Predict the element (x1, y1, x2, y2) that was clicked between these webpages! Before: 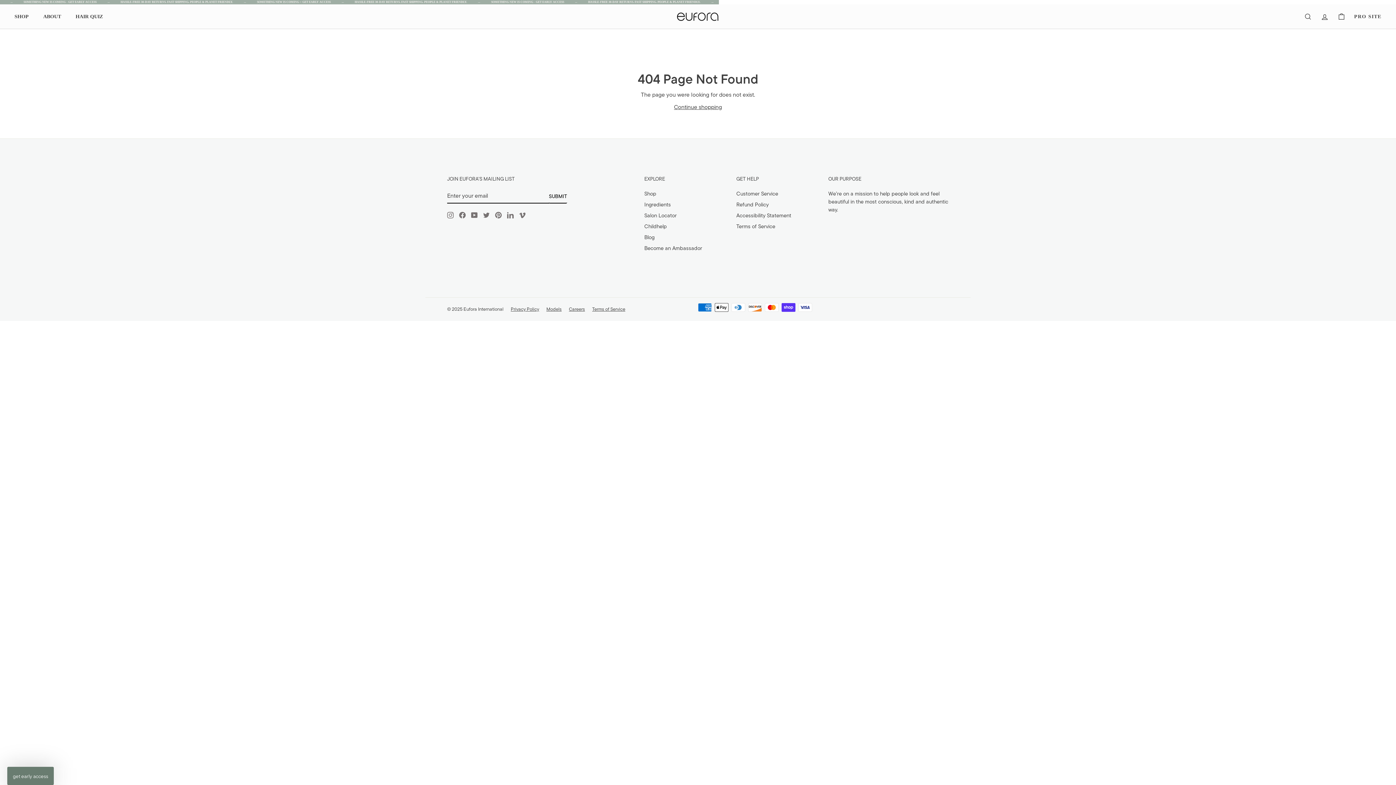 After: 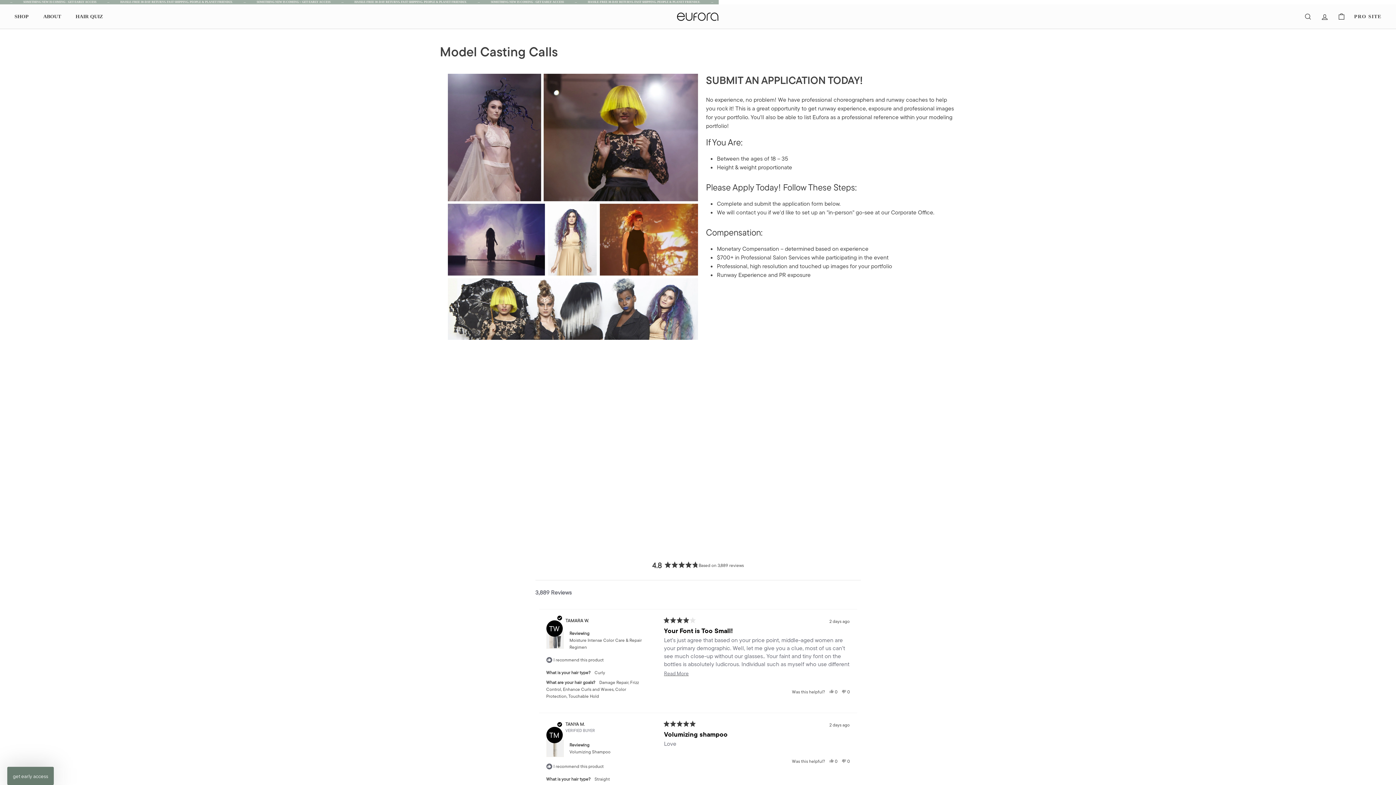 Action: label: Models bbox: (546, 305, 569, 313)